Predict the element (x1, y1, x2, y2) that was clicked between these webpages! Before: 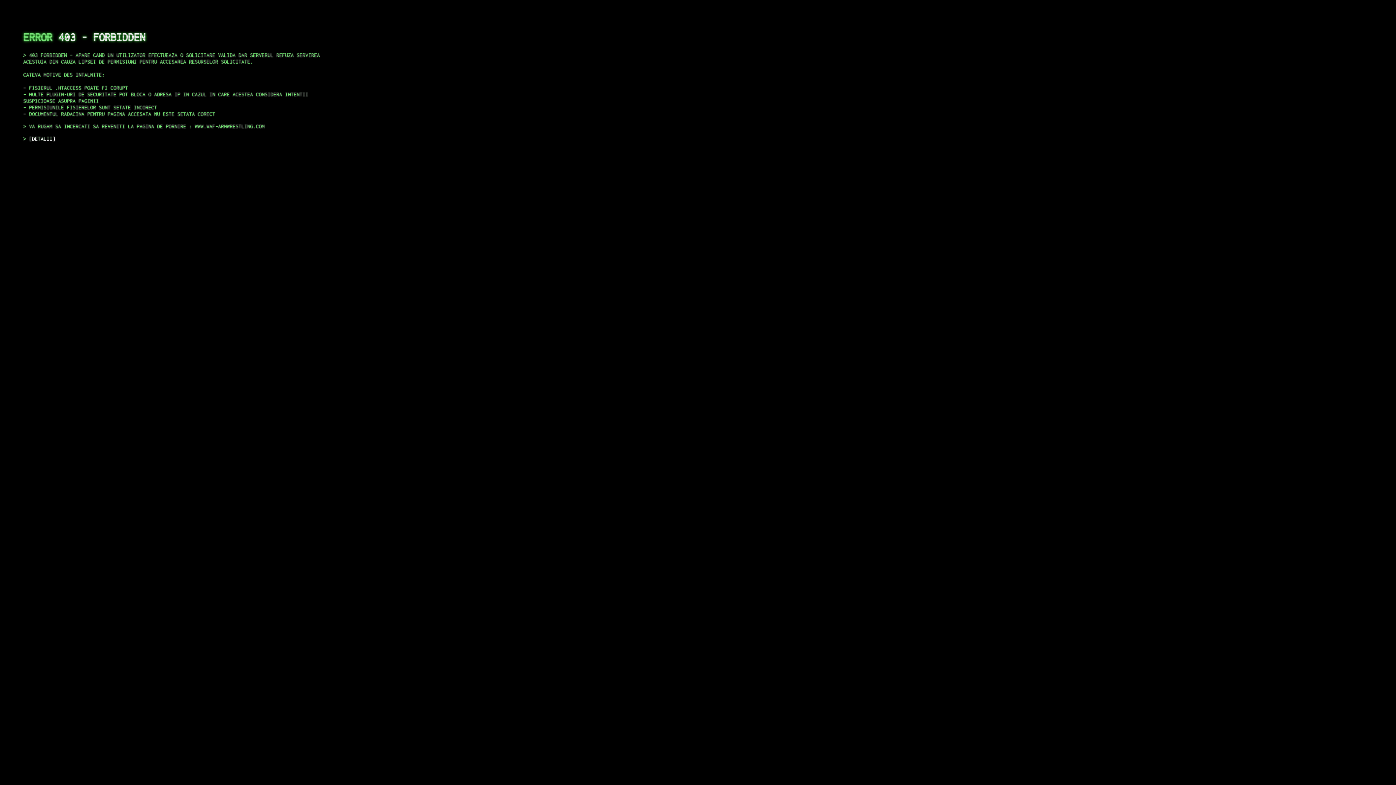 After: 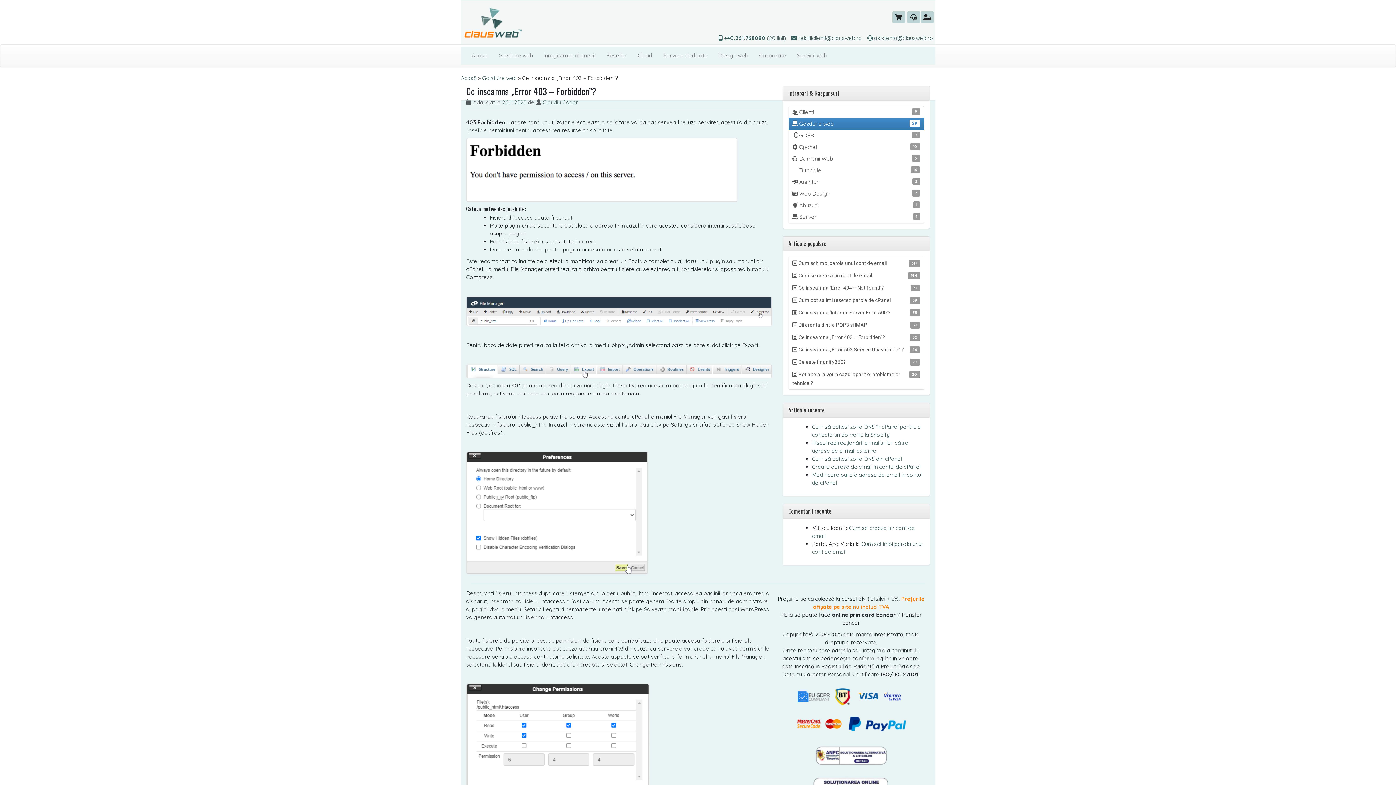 Action: label: DETALII bbox: (29, 135, 55, 141)